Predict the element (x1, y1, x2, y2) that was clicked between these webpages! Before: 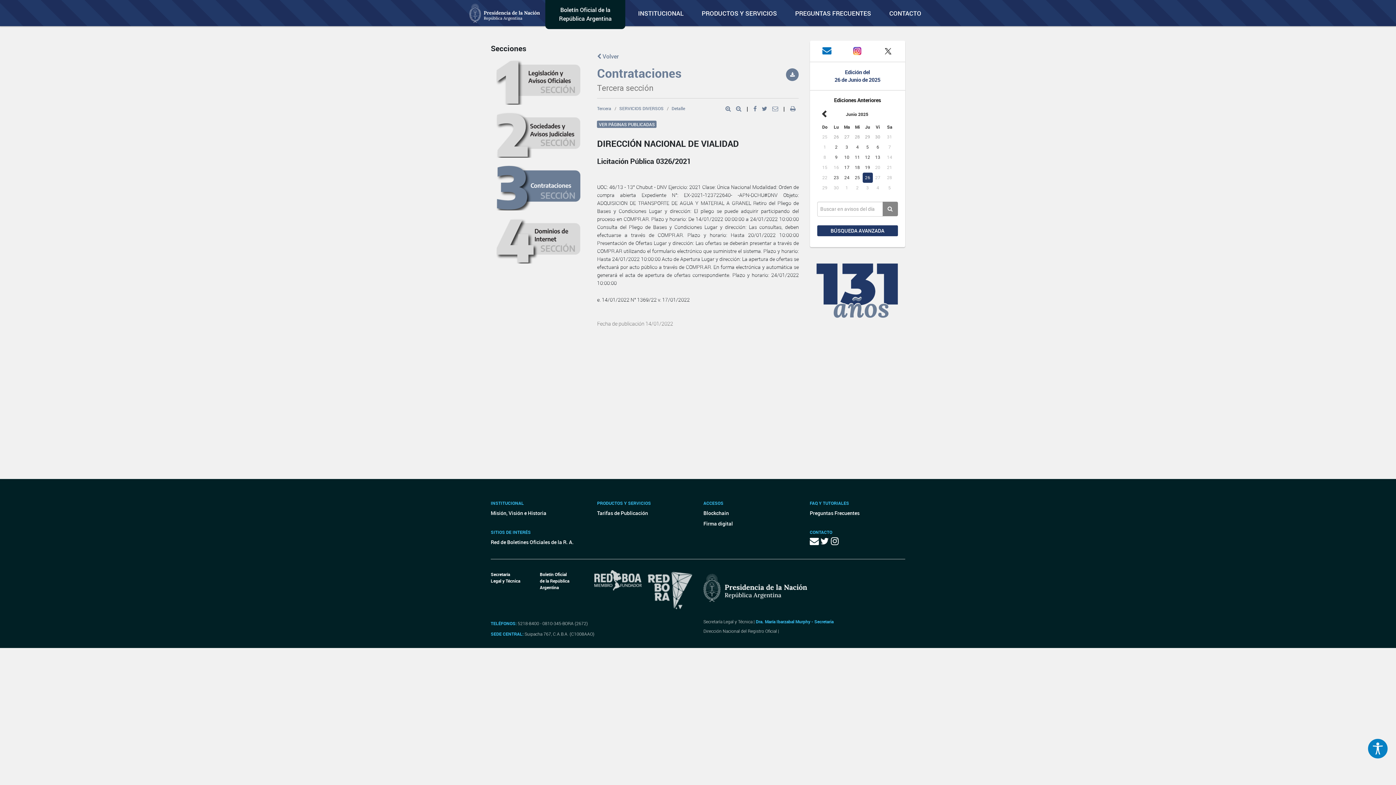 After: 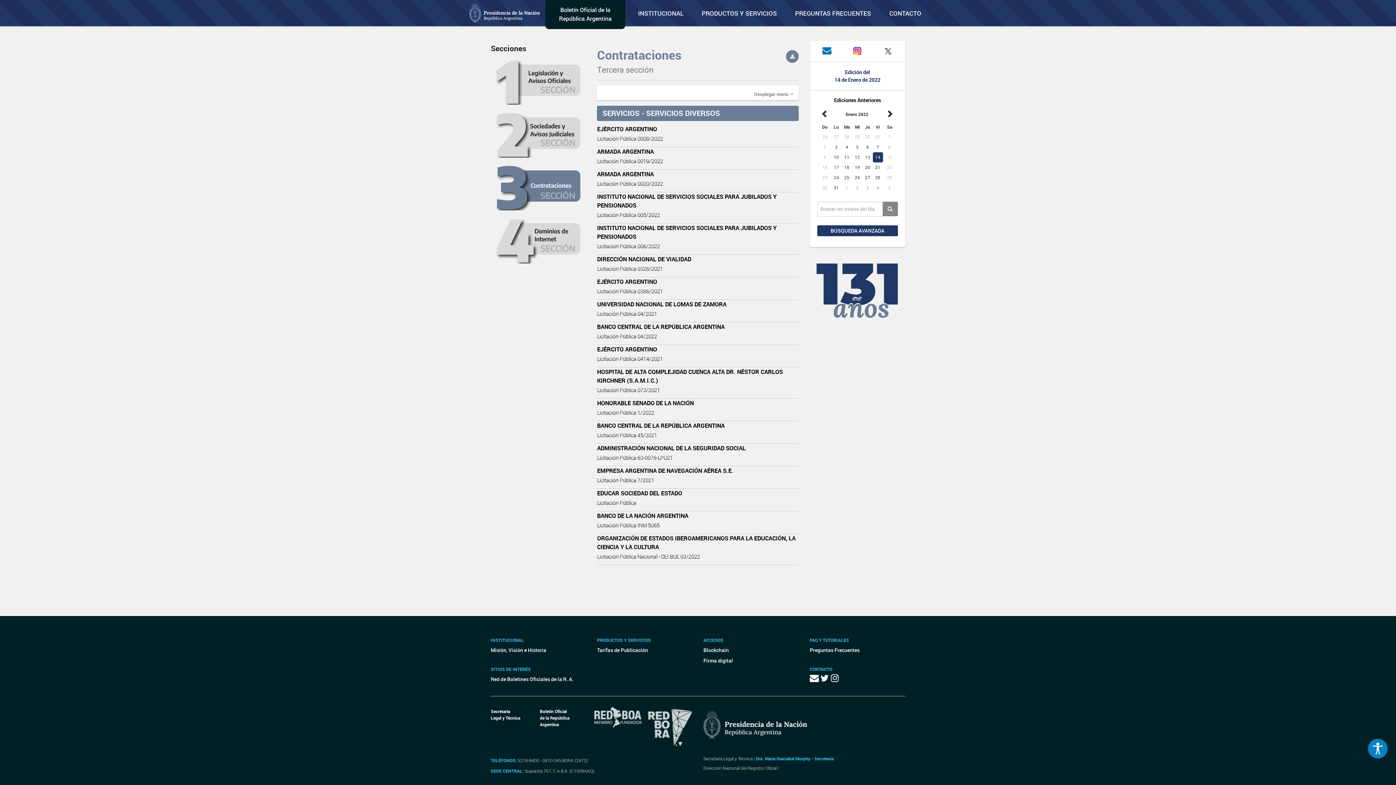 Action: bbox: (619, 105, 663, 111) label: SERVICIOS DIVERSOS